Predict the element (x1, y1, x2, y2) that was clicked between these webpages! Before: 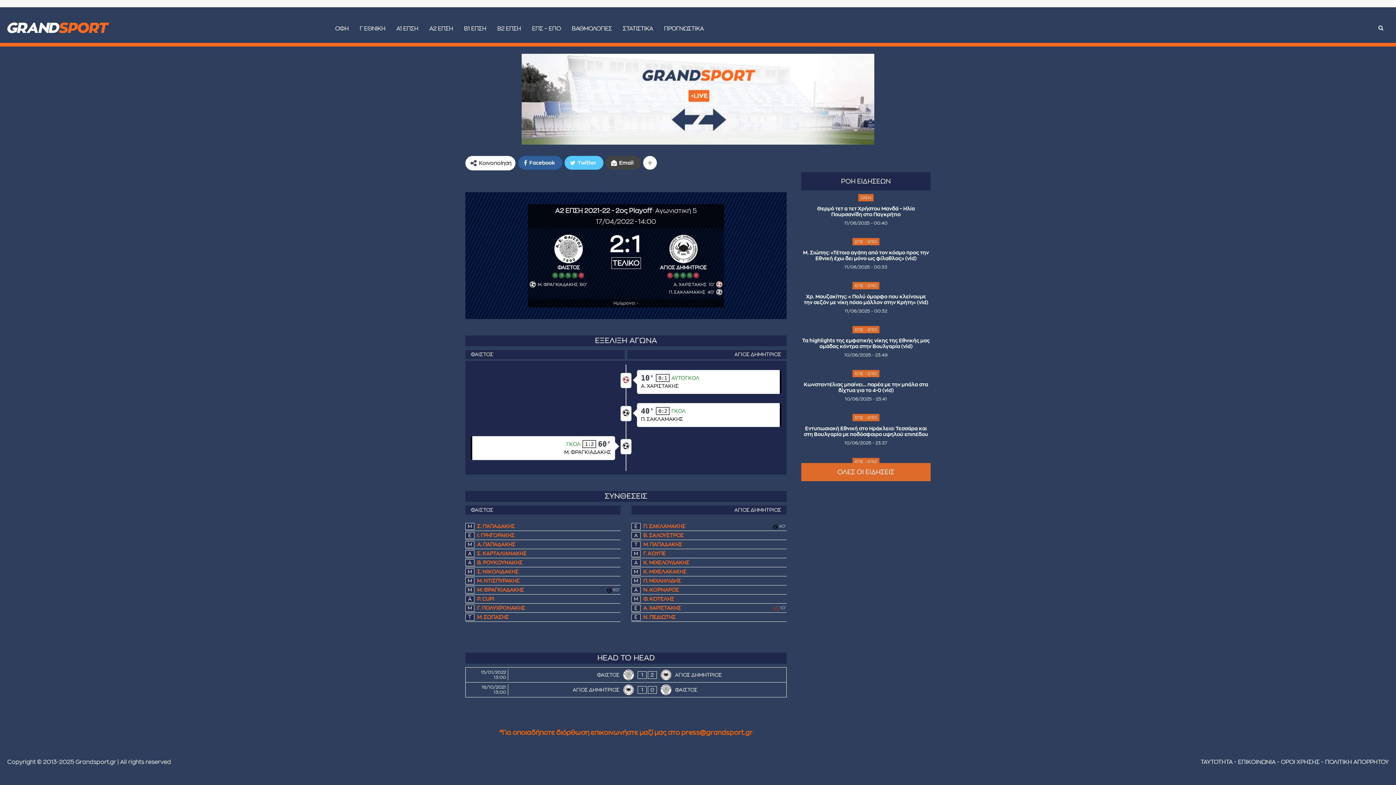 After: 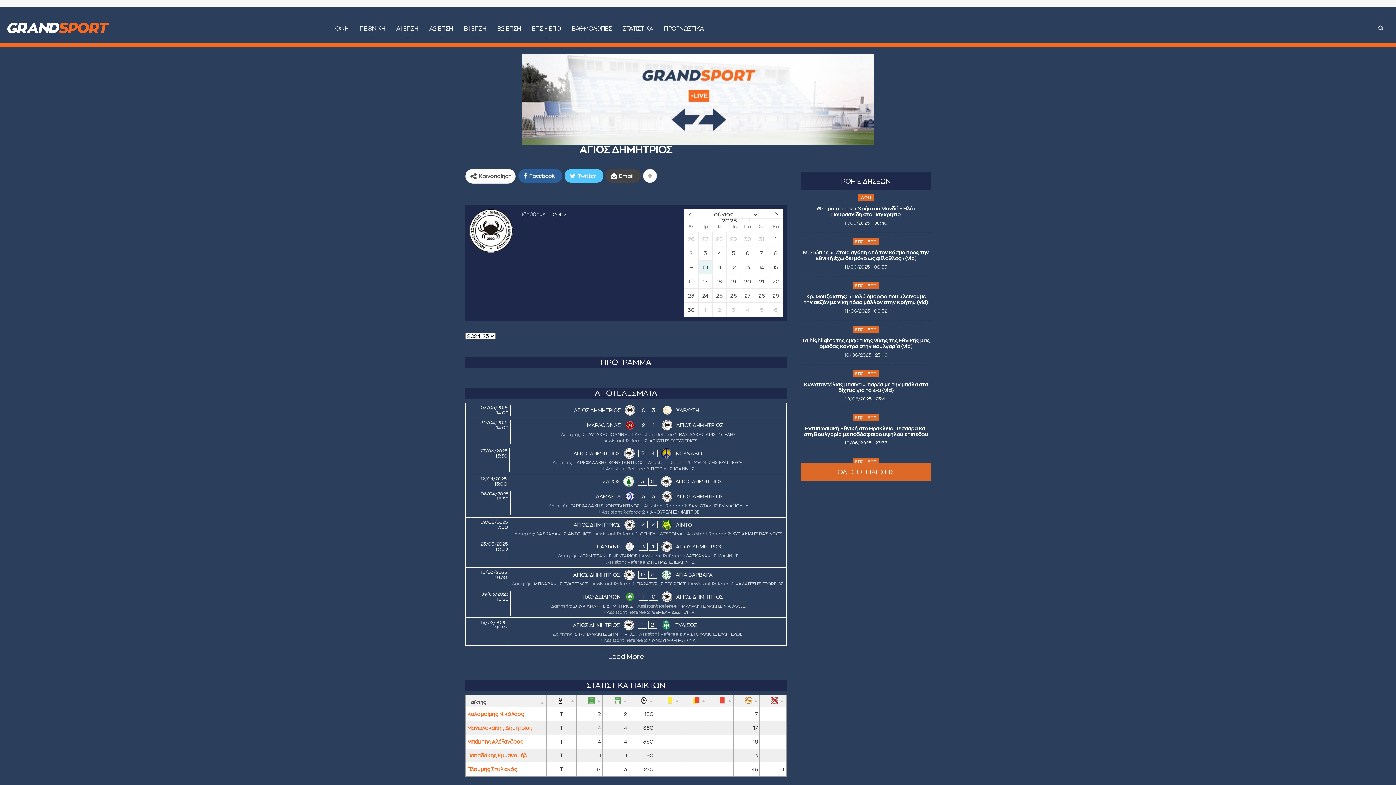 Action: bbox: (642, 228, 724, 282)